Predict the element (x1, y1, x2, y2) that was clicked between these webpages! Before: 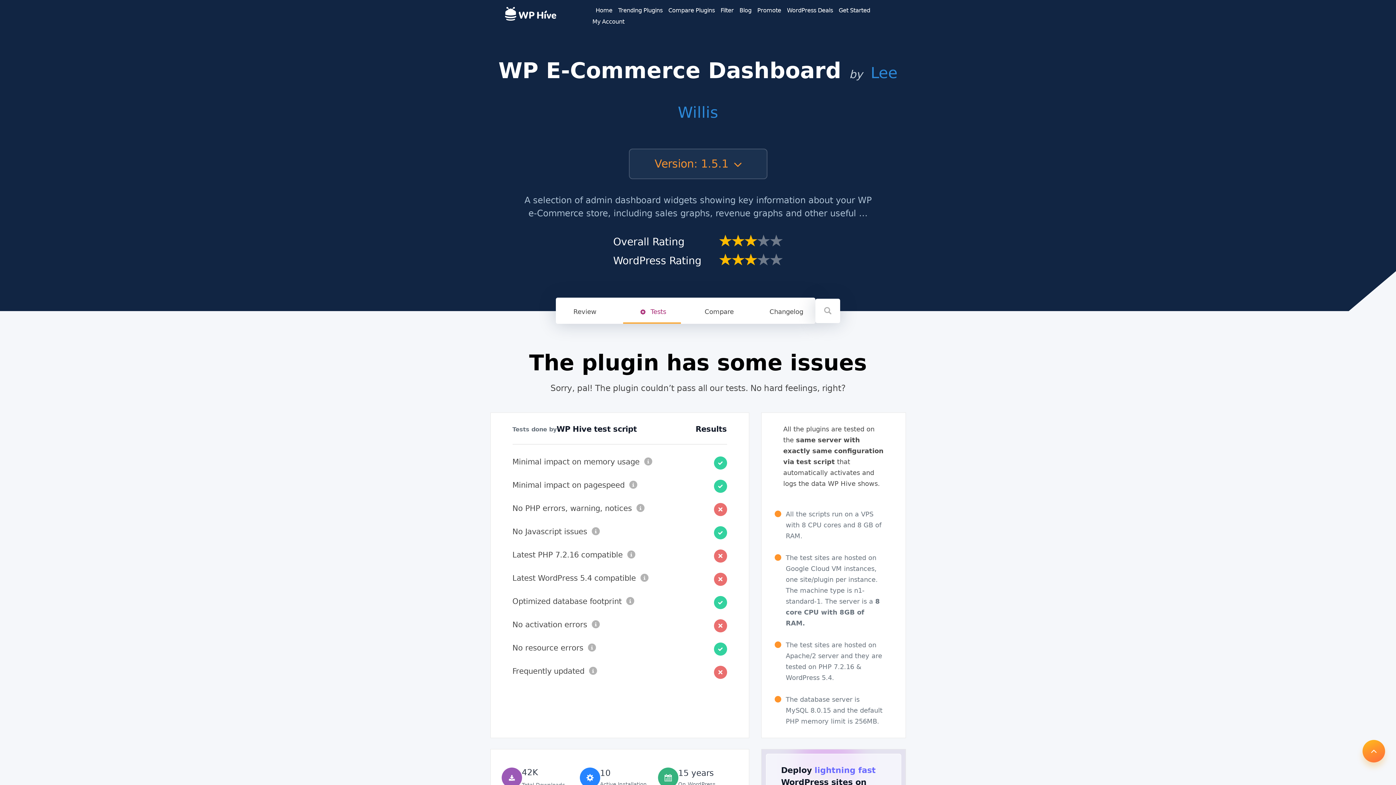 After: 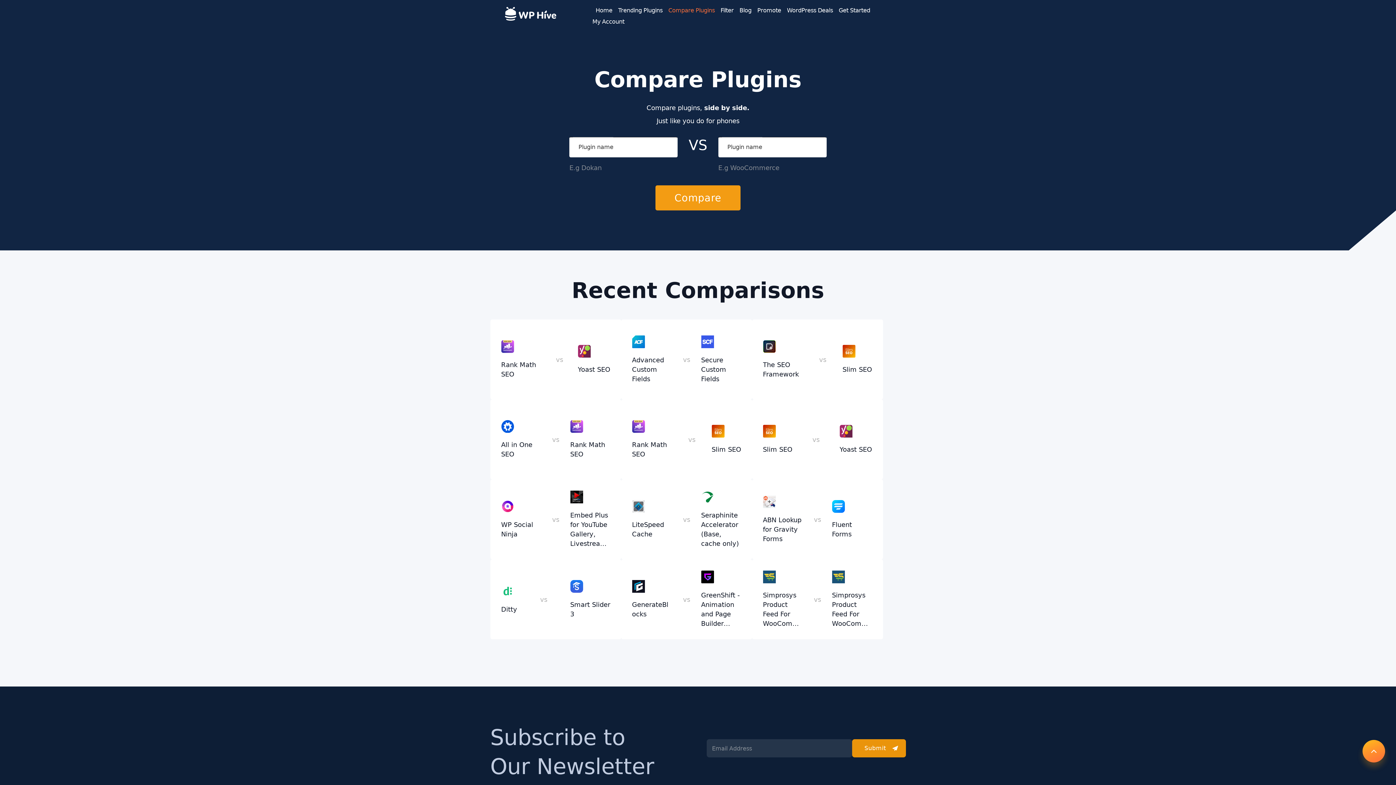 Action: bbox: (668, 6, 714, 13) label: Compare Plugins